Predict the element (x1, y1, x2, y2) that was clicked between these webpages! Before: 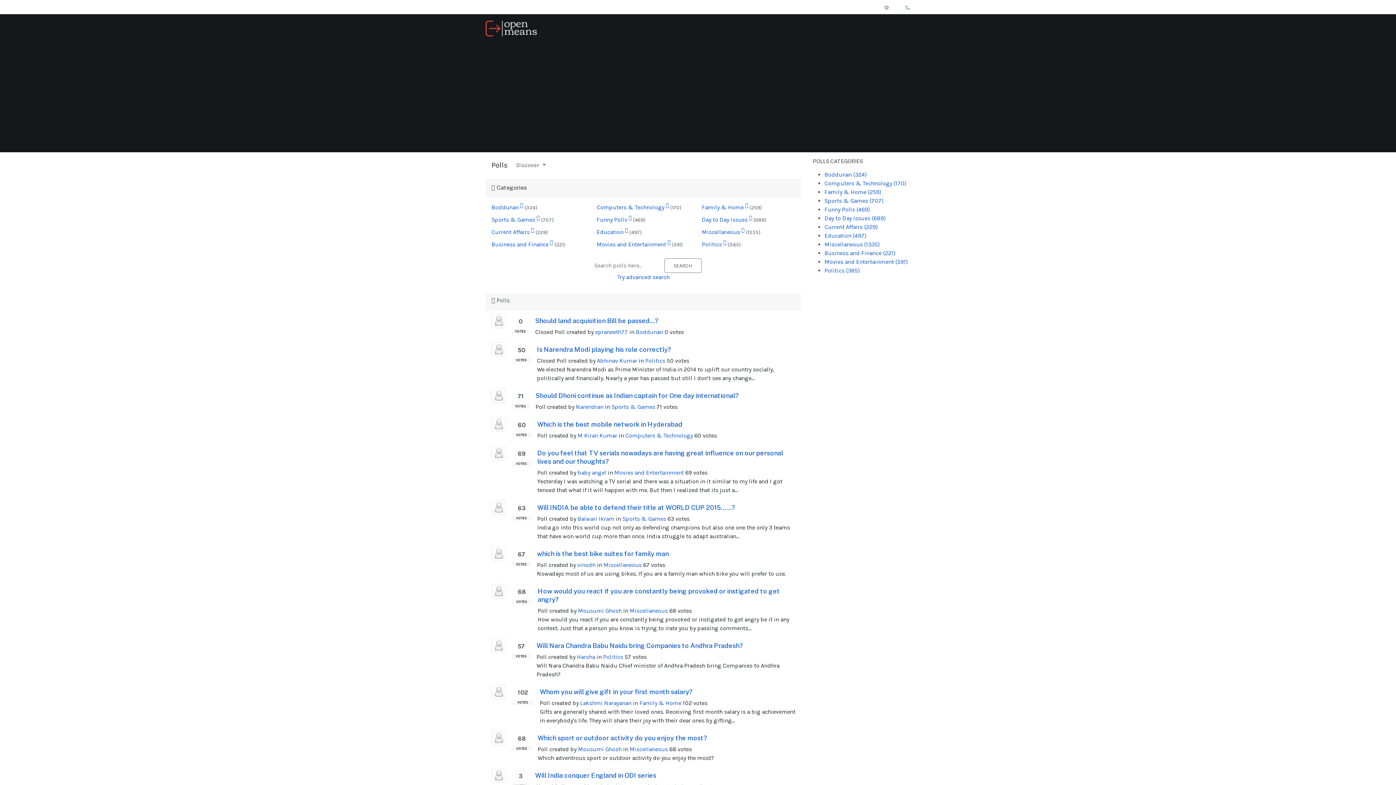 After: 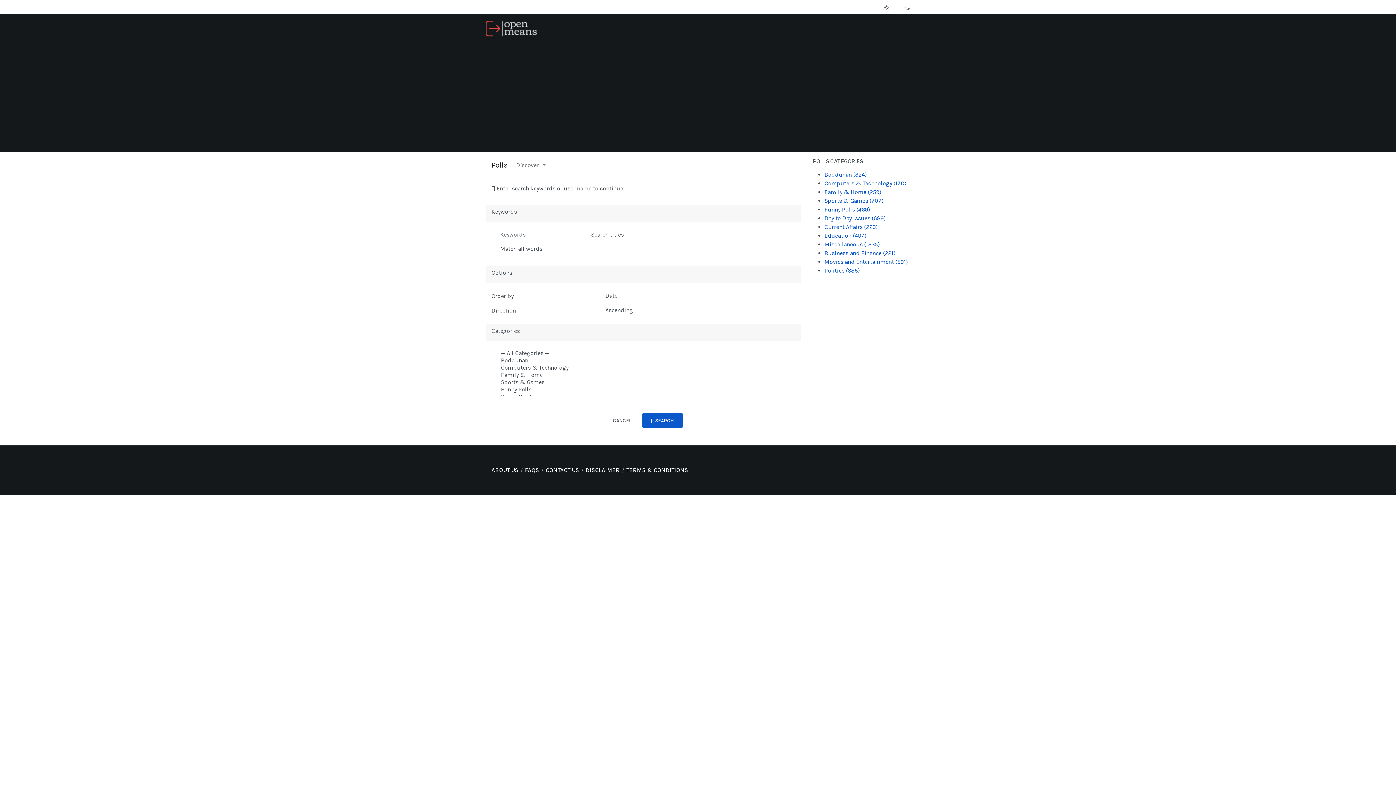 Action: label: Try advanced search bbox: (617, 273, 669, 280)